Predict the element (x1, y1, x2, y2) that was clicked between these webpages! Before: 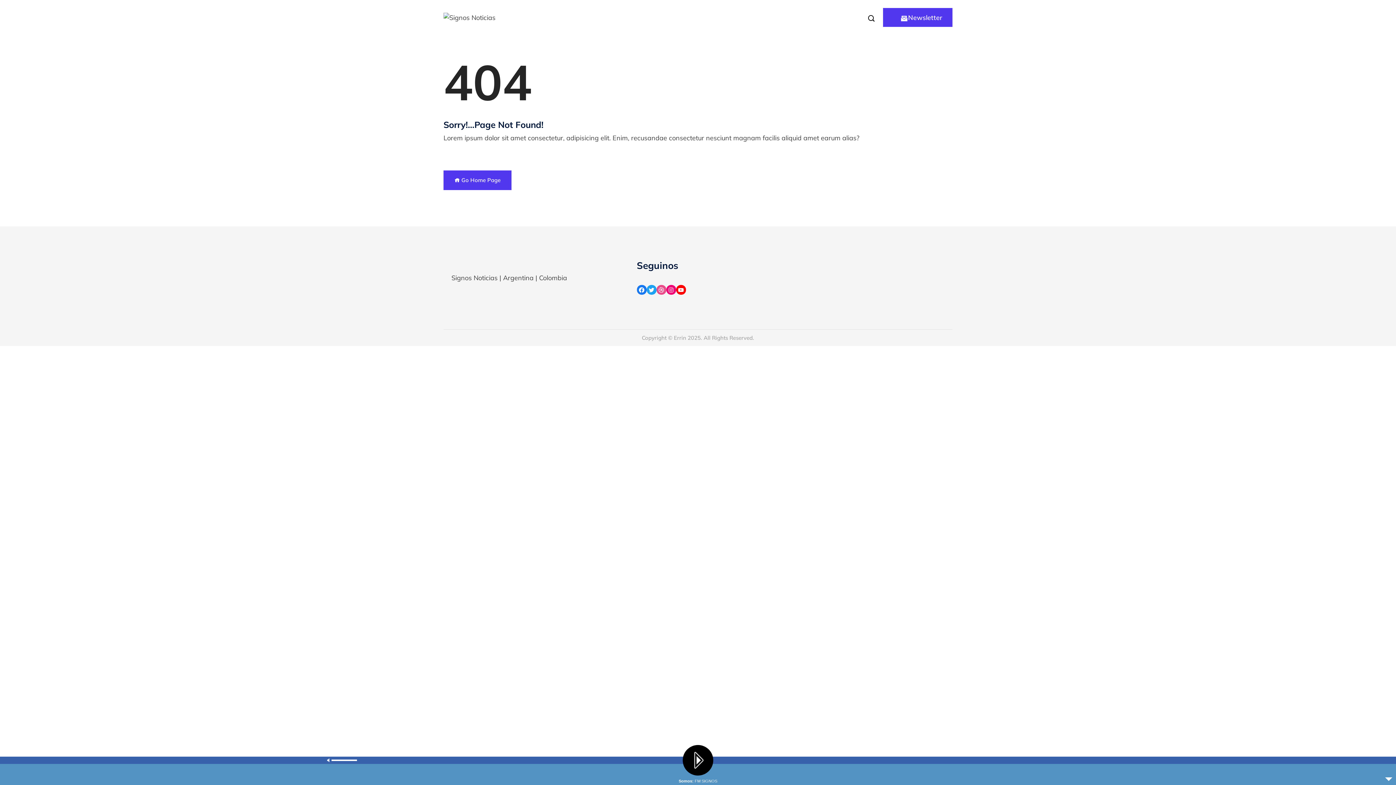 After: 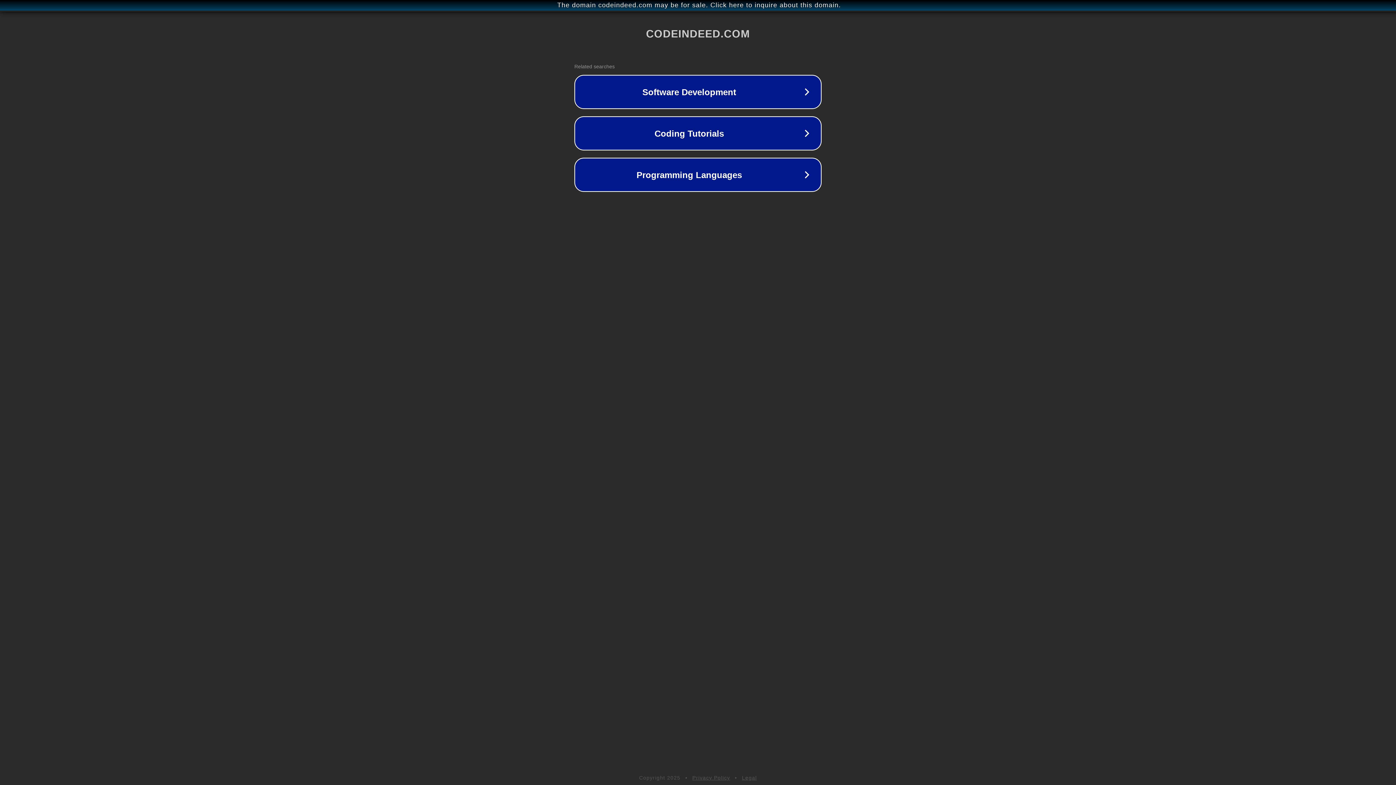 Action: bbox: (656, 285, 666, 294)